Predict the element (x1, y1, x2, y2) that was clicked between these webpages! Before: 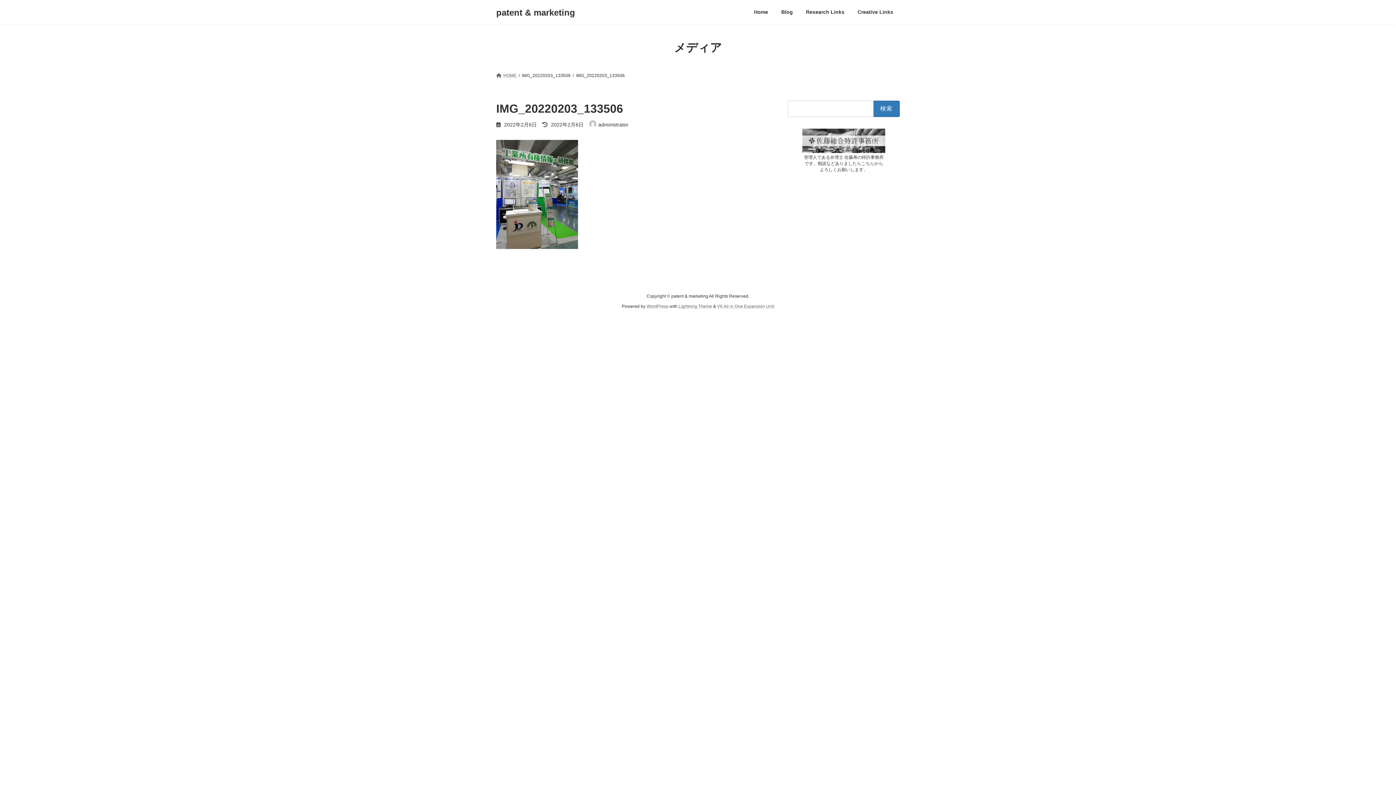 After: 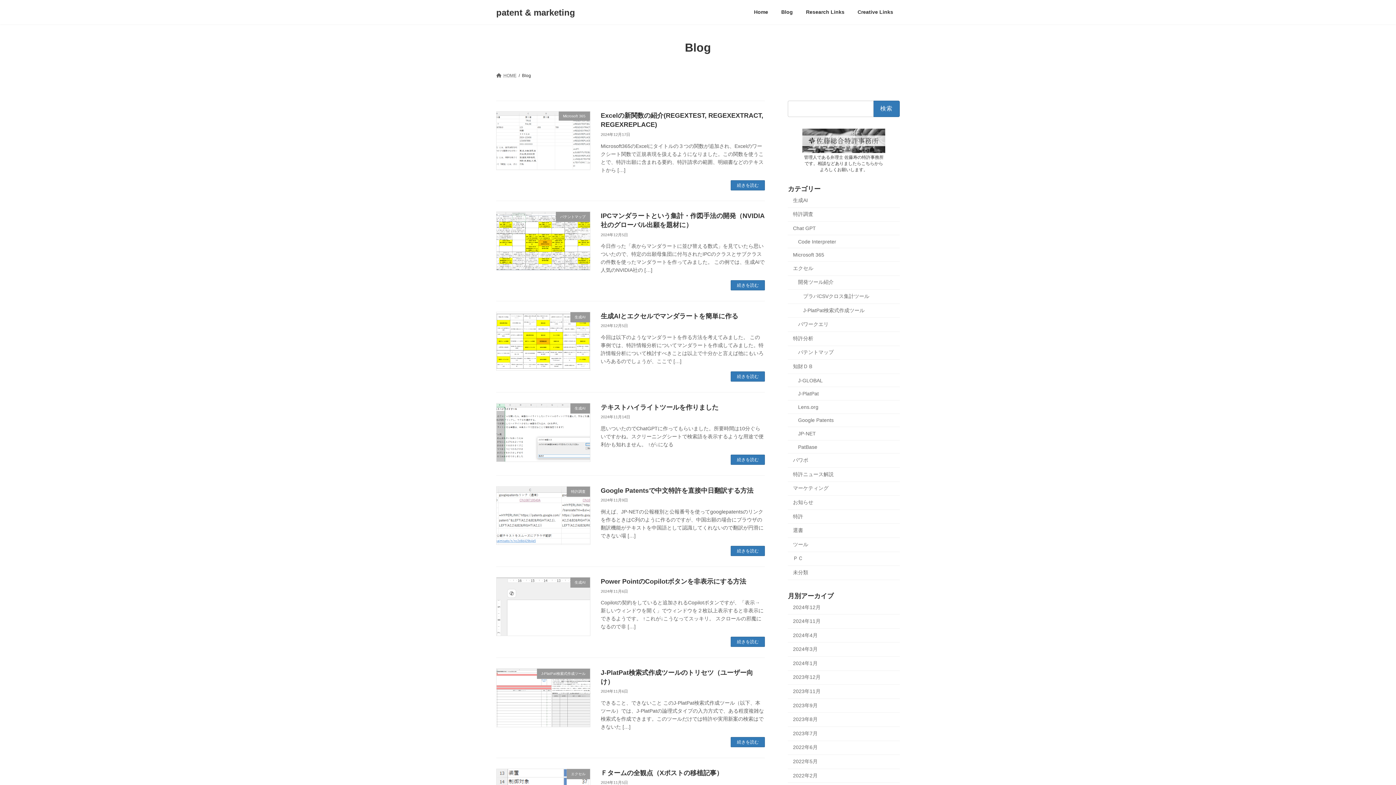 Action: label: Blog bbox: (774, 3, 799, 20)